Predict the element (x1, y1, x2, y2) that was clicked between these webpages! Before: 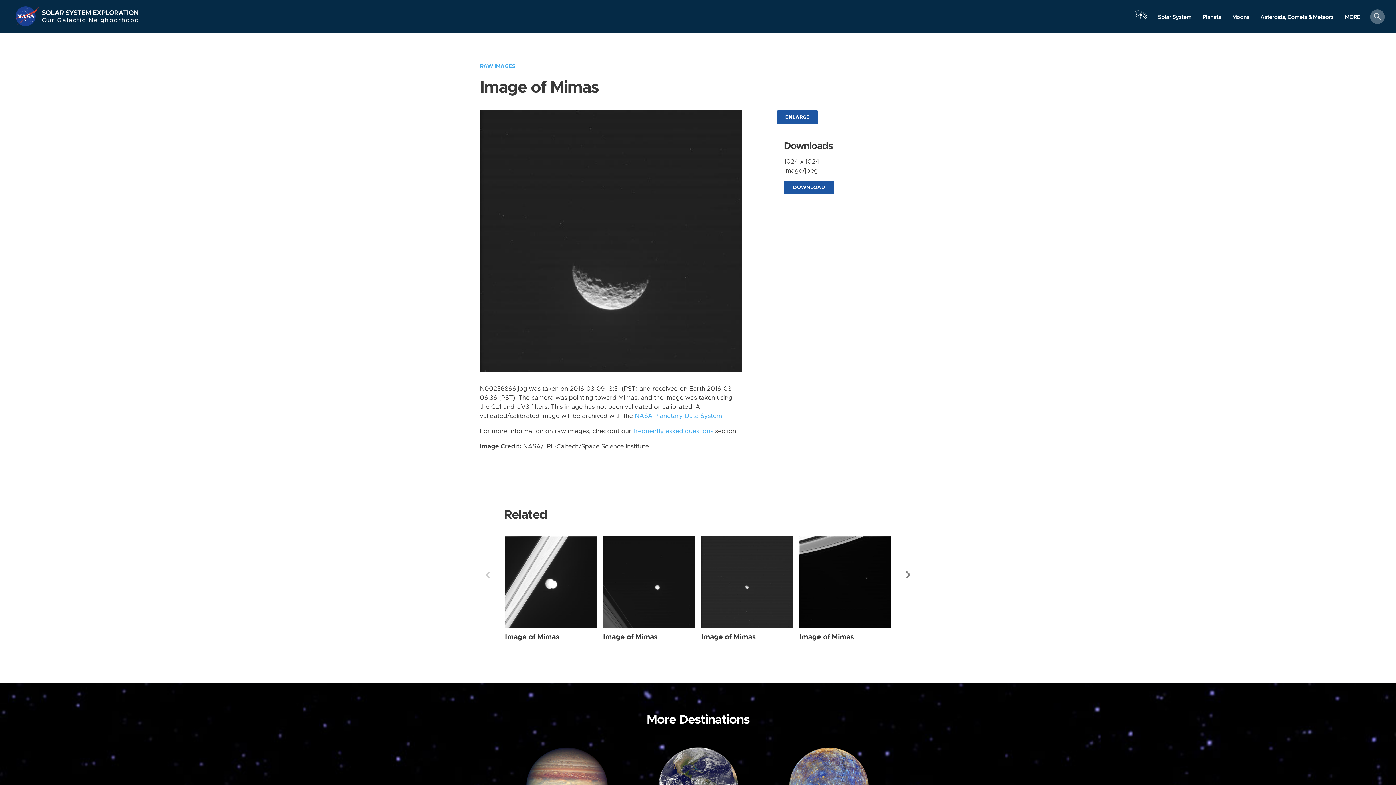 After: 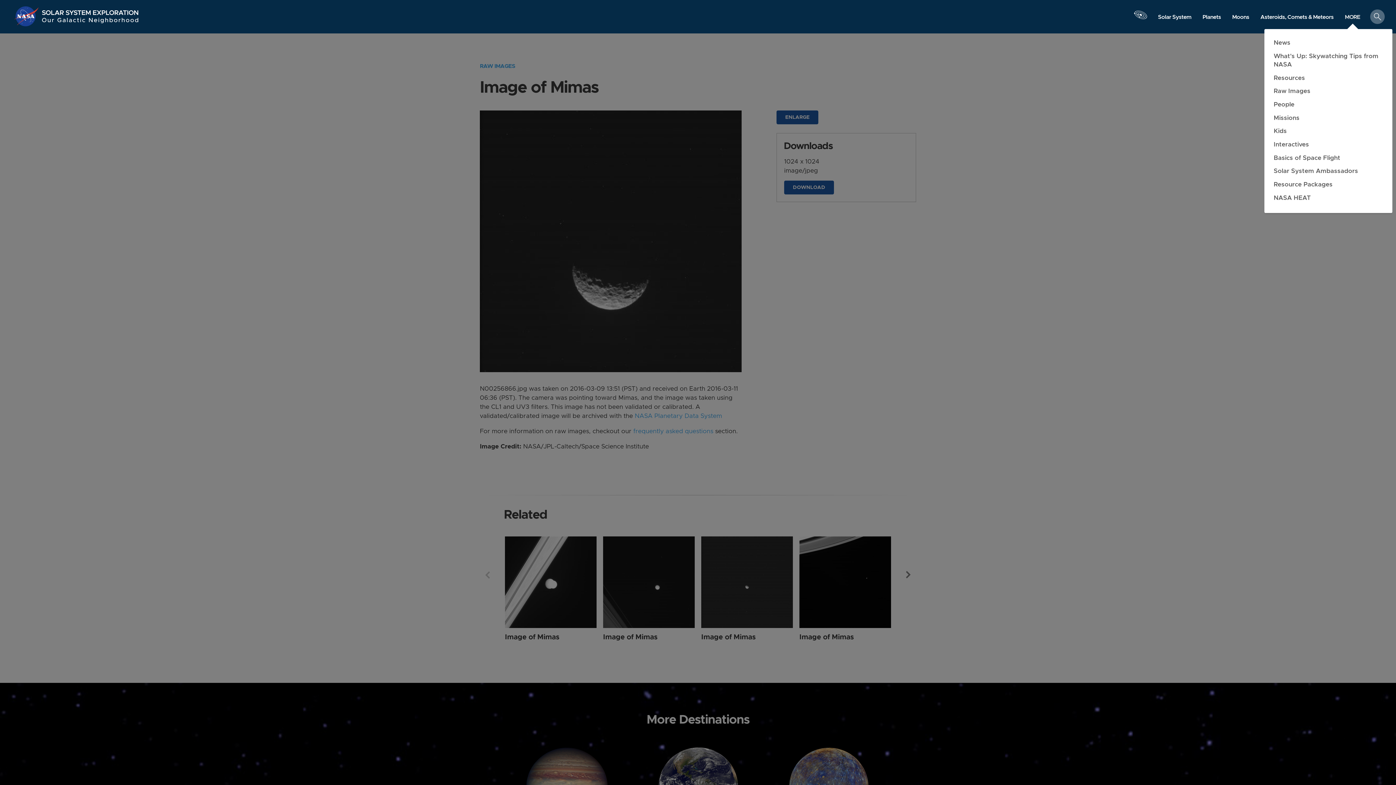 Action: label: MORE bbox: (1339, 10, 1366, 23)